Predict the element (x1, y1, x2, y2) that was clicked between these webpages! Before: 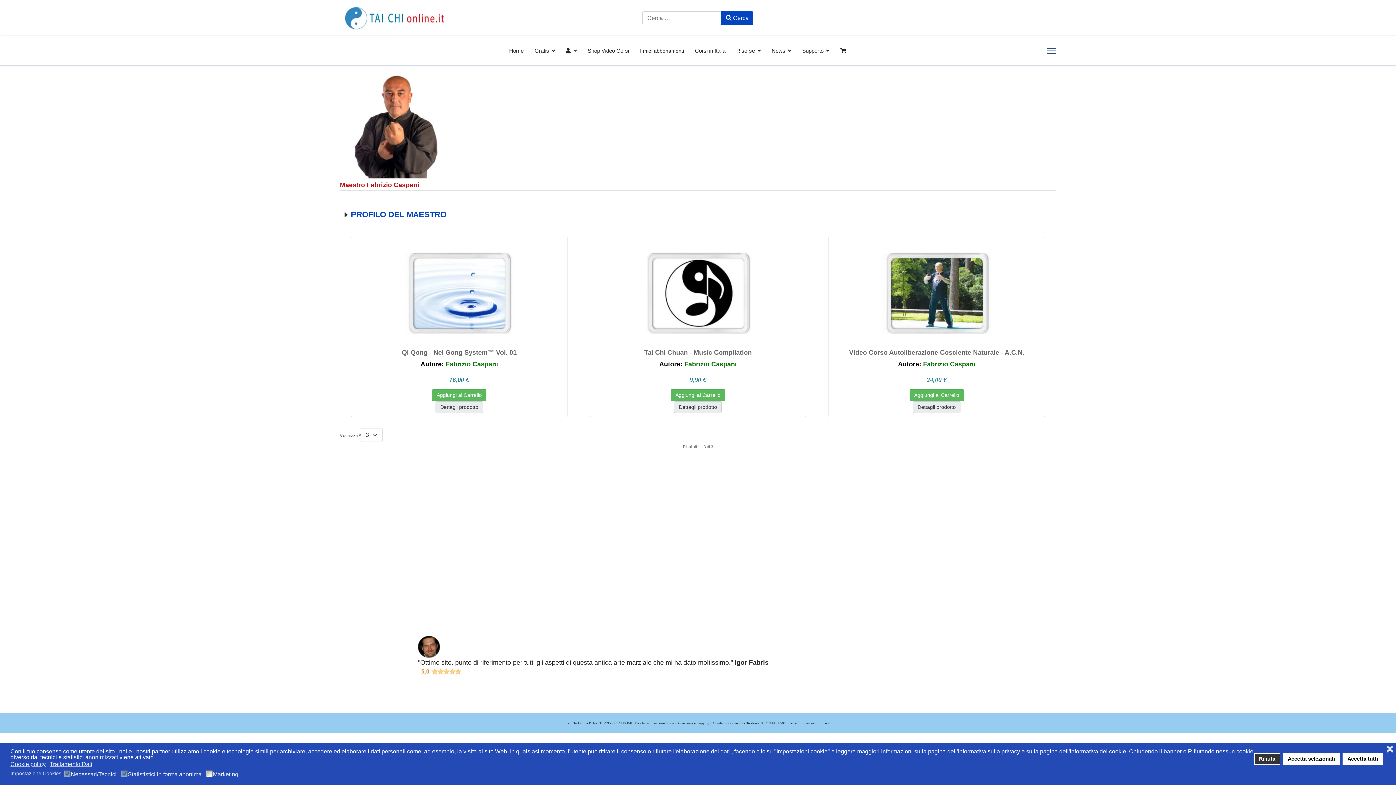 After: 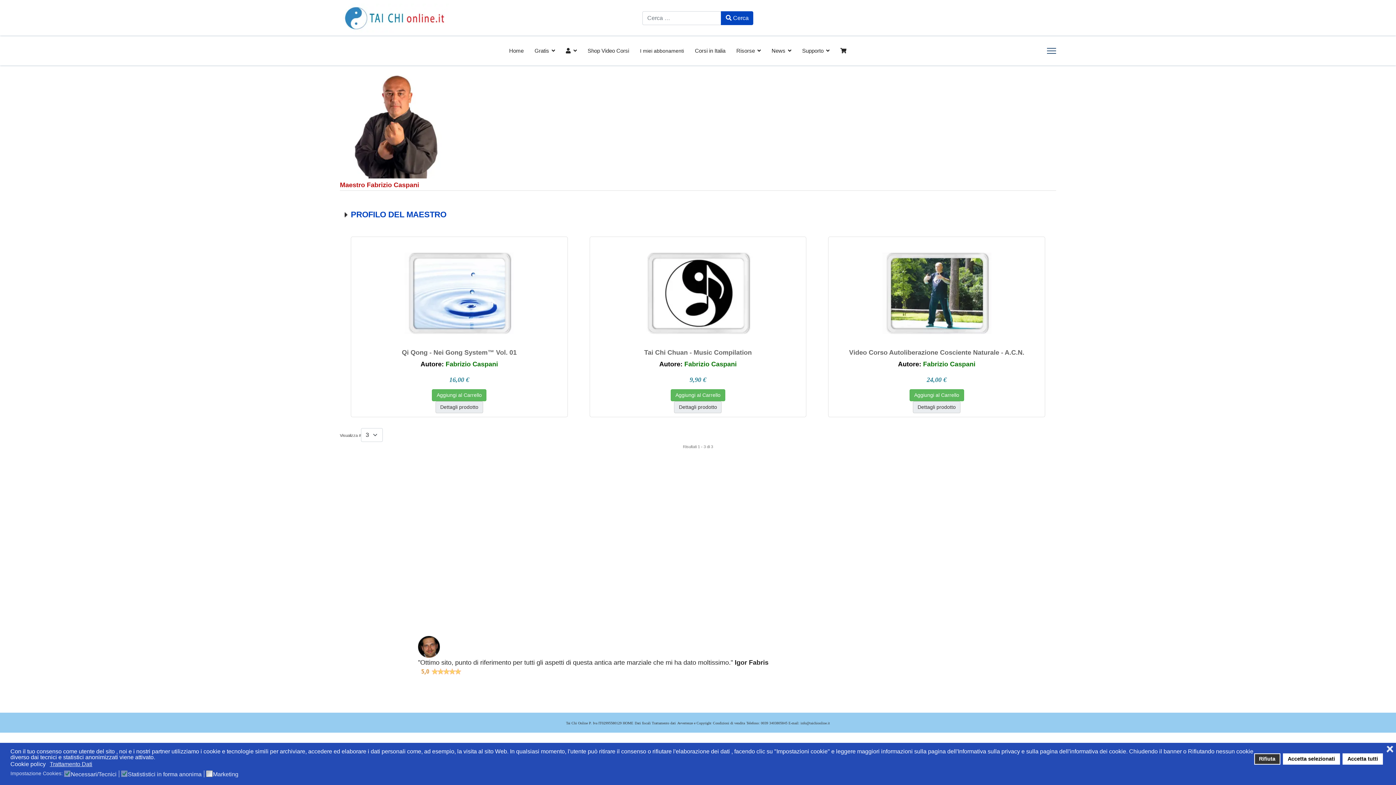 Action: bbox: (10, 760, 46, 768) label: Cookie policy